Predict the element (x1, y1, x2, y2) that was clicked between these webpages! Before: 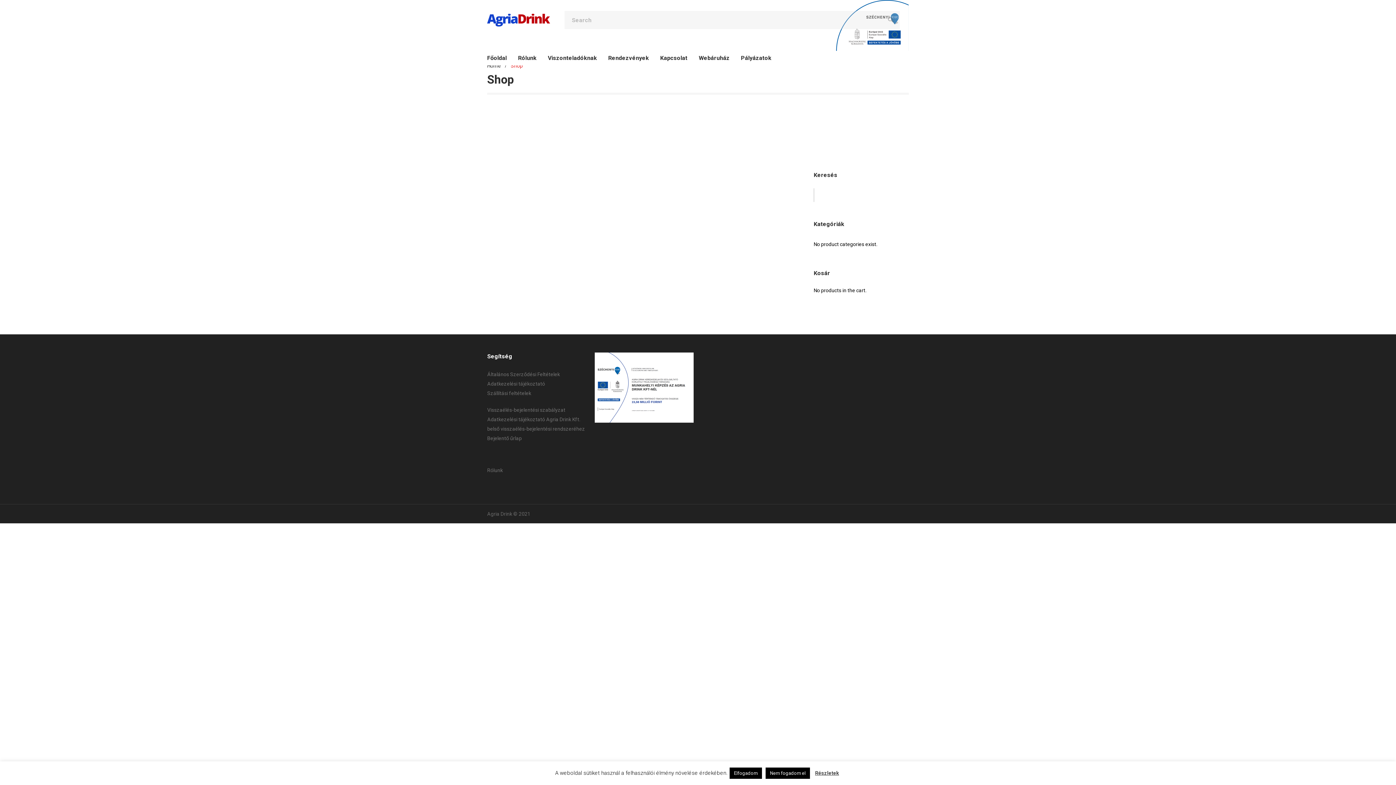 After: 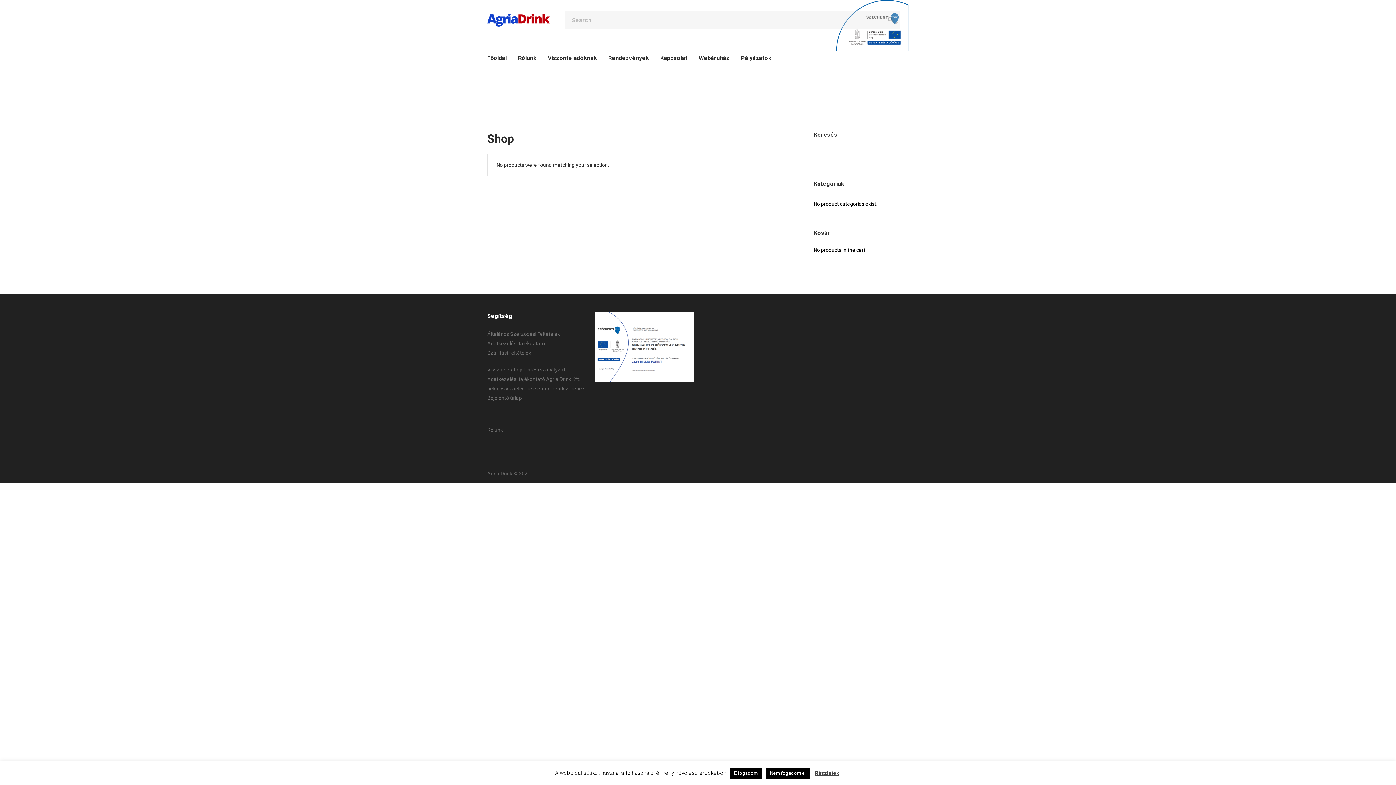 Action: label: Webáruház bbox: (693, 50, 735, 65)